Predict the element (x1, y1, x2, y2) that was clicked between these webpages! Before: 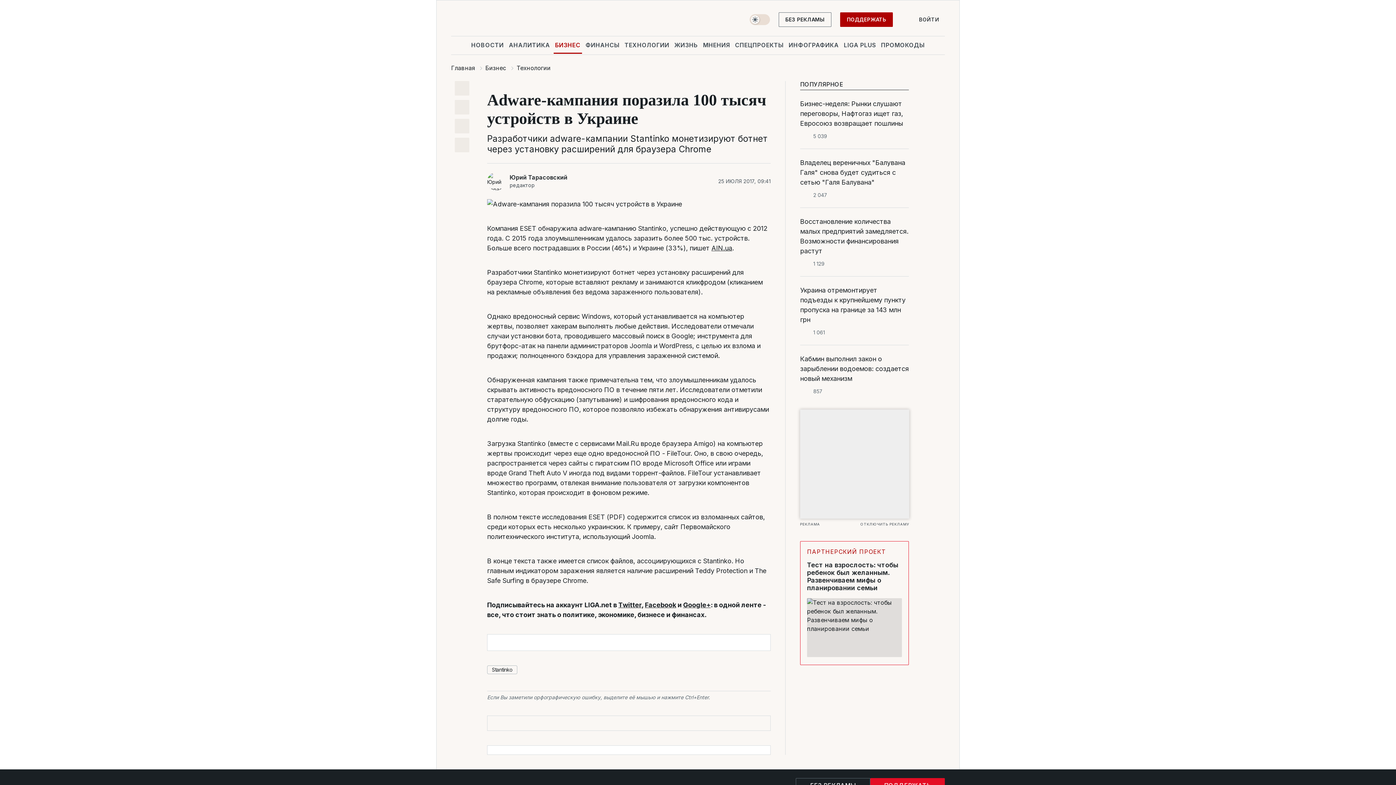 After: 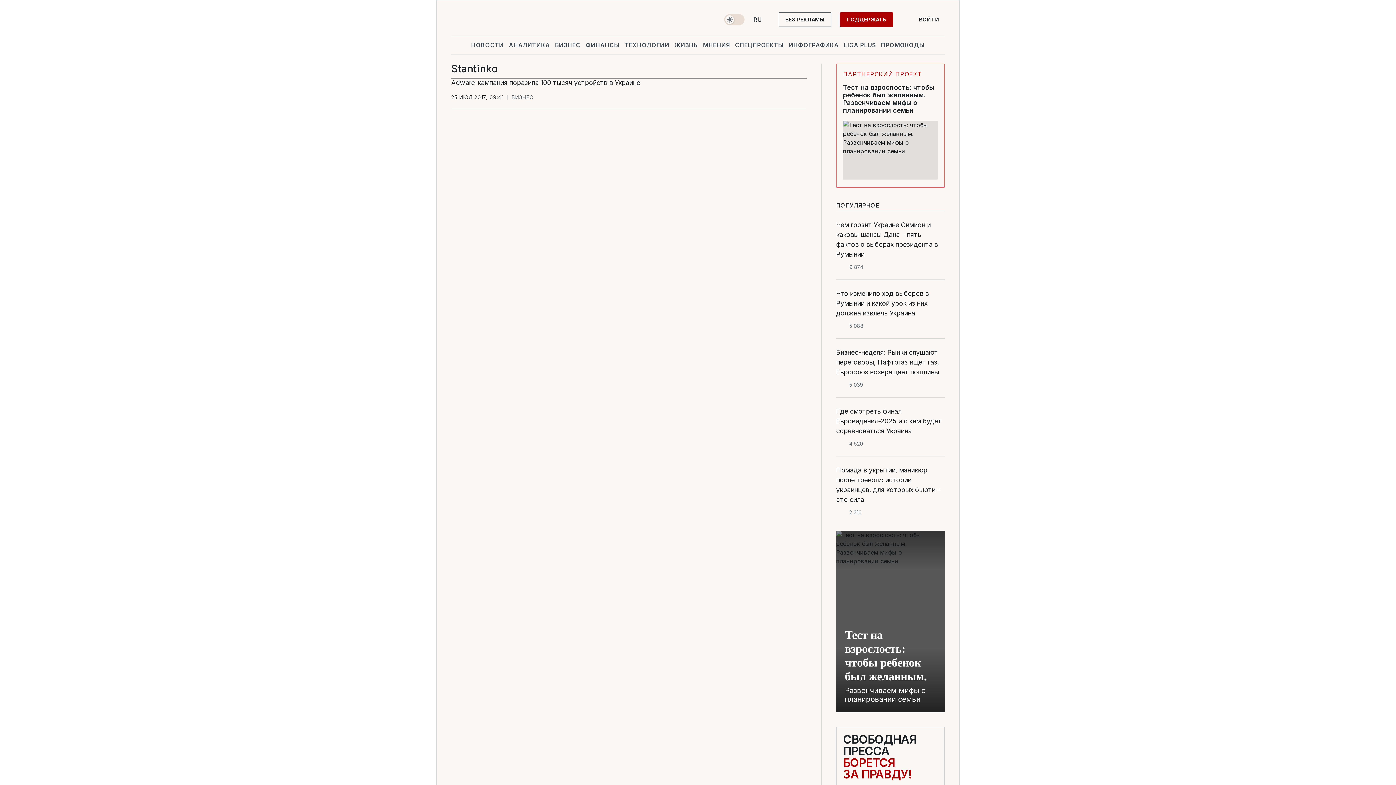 Action: bbox: (487, 665, 517, 674) label: Stantinko